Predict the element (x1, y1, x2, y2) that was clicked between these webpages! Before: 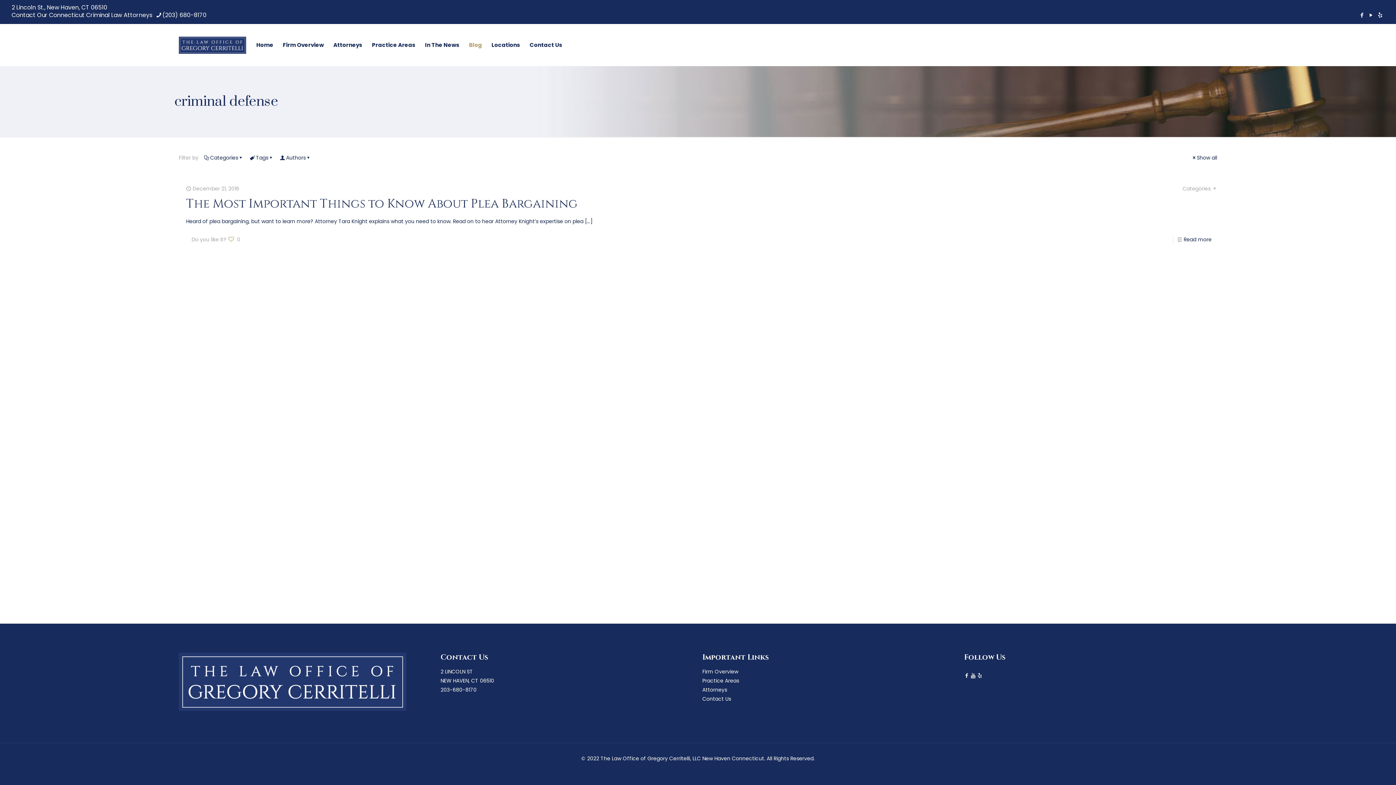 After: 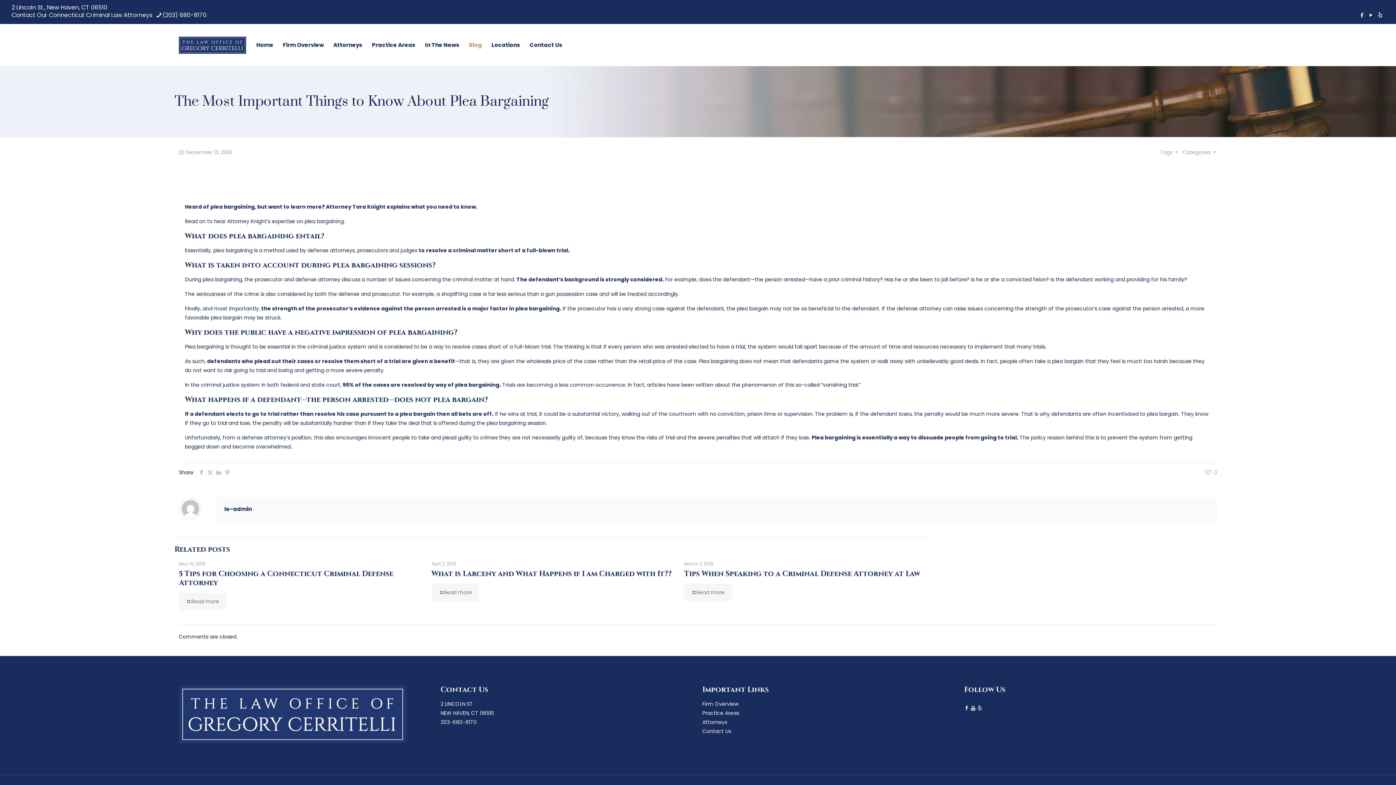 Action: bbox: (1184, 236, 1212, 243) label: Read more